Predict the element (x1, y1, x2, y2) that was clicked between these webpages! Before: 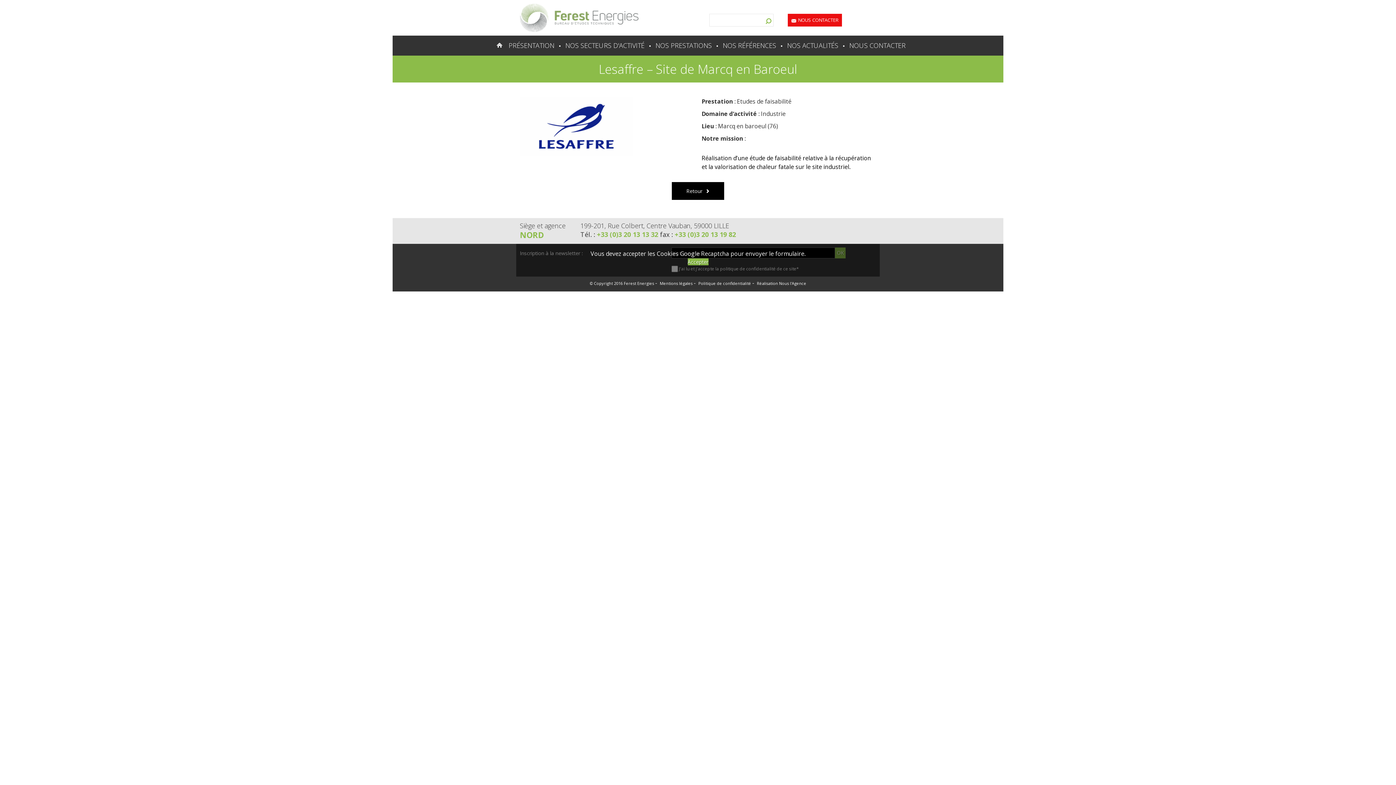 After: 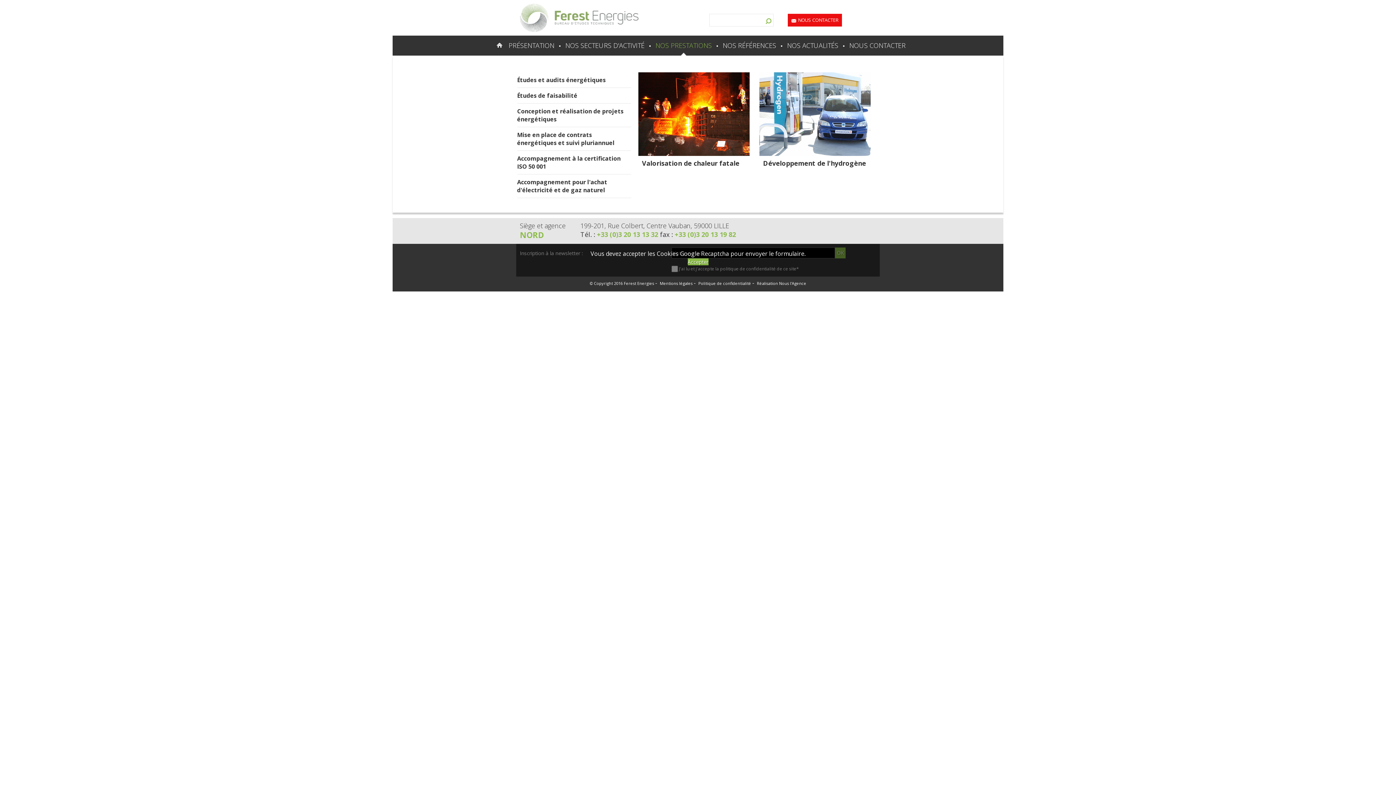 Action: label: NOS PRESTATIONS bbox: (650, 41, 717, 49)